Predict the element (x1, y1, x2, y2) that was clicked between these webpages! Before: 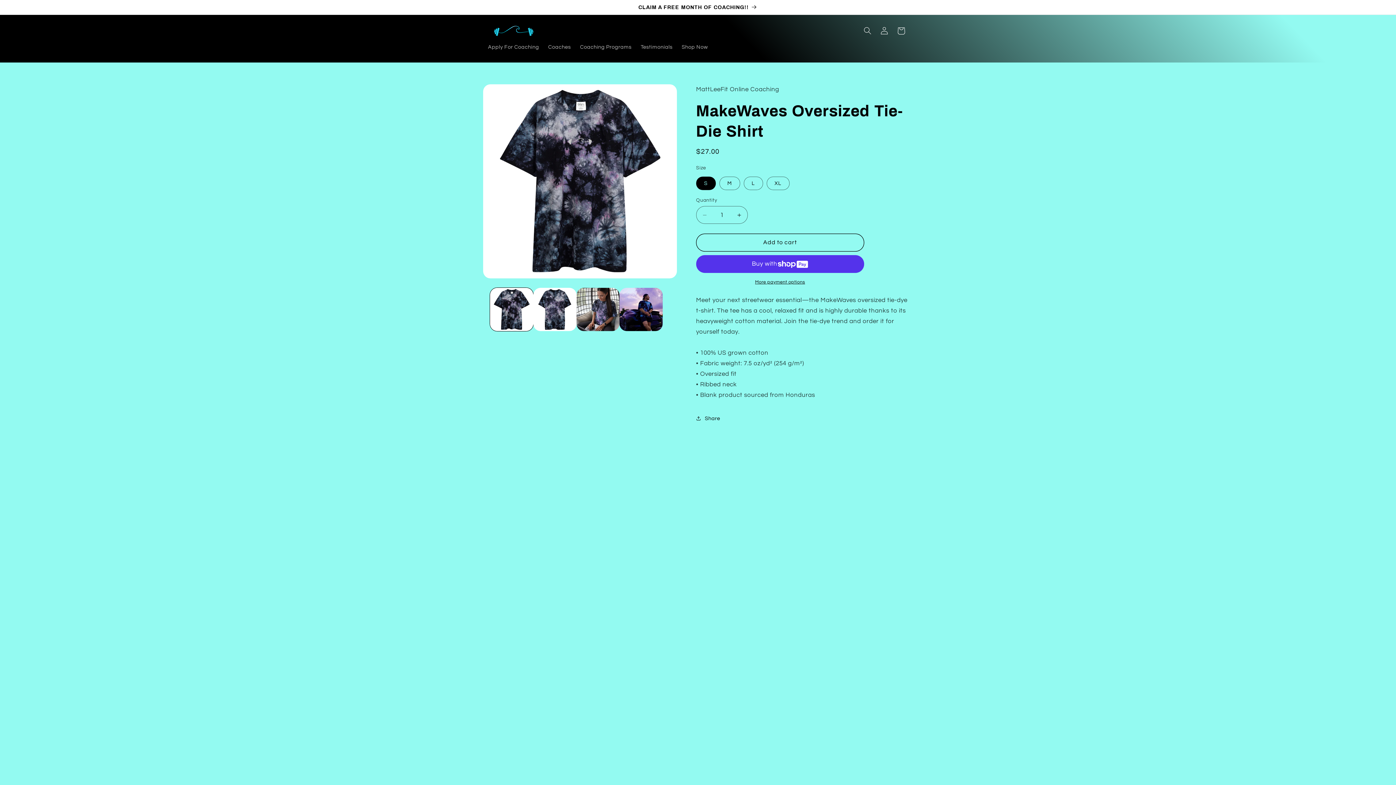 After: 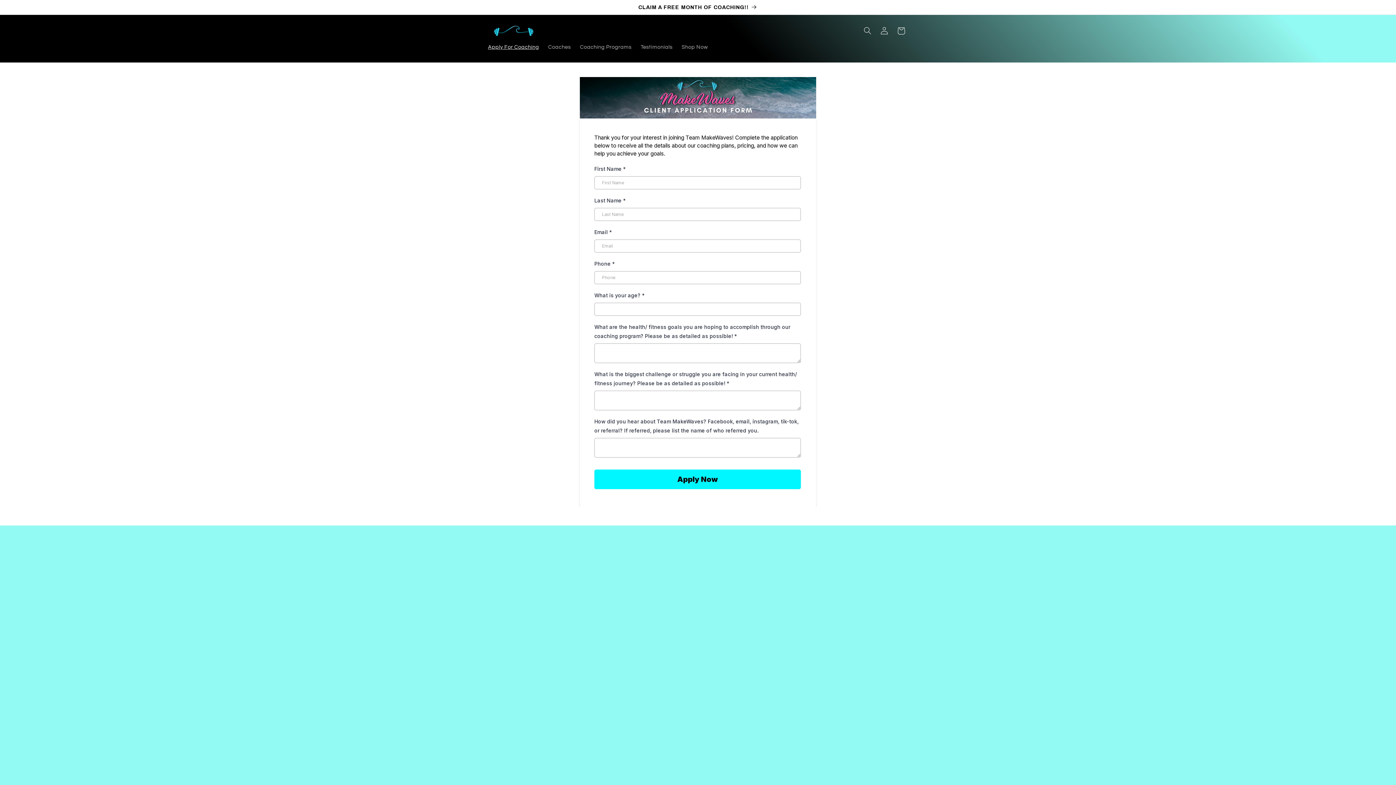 Action: bbox: (483, 39, 543, 55) label: Apply For Coaching